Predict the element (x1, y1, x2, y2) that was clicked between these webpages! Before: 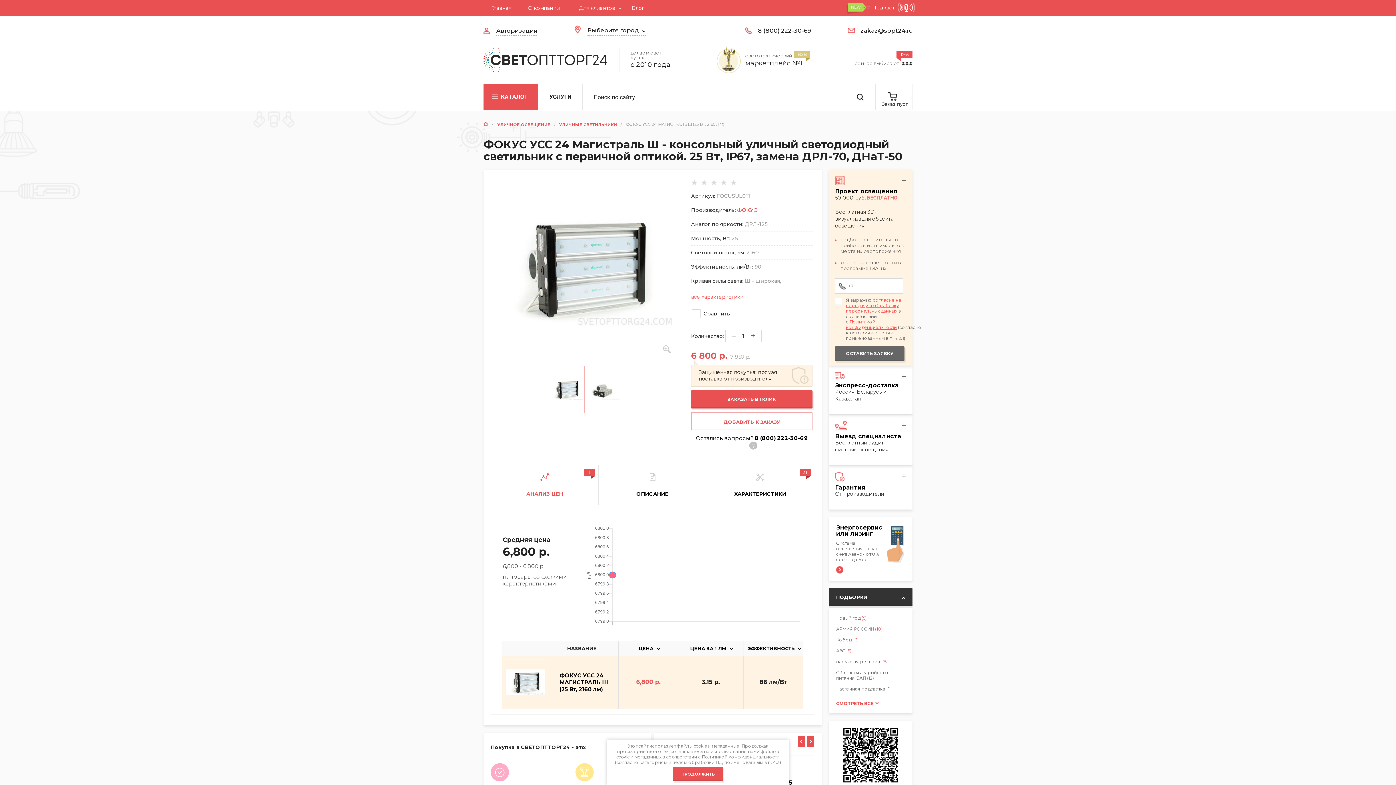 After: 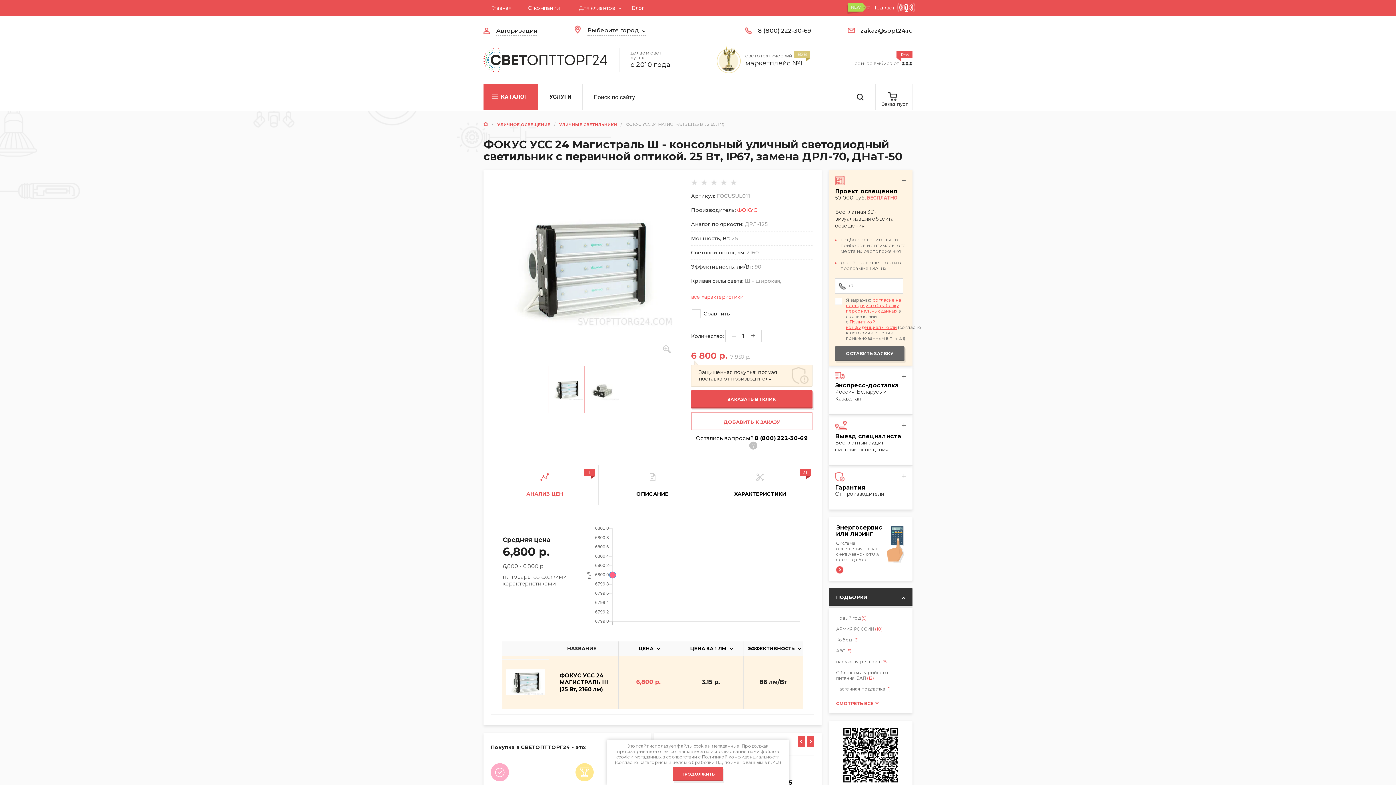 Action: bbox: (846, 319, 897, 330) label: Политикой конфиденциальности